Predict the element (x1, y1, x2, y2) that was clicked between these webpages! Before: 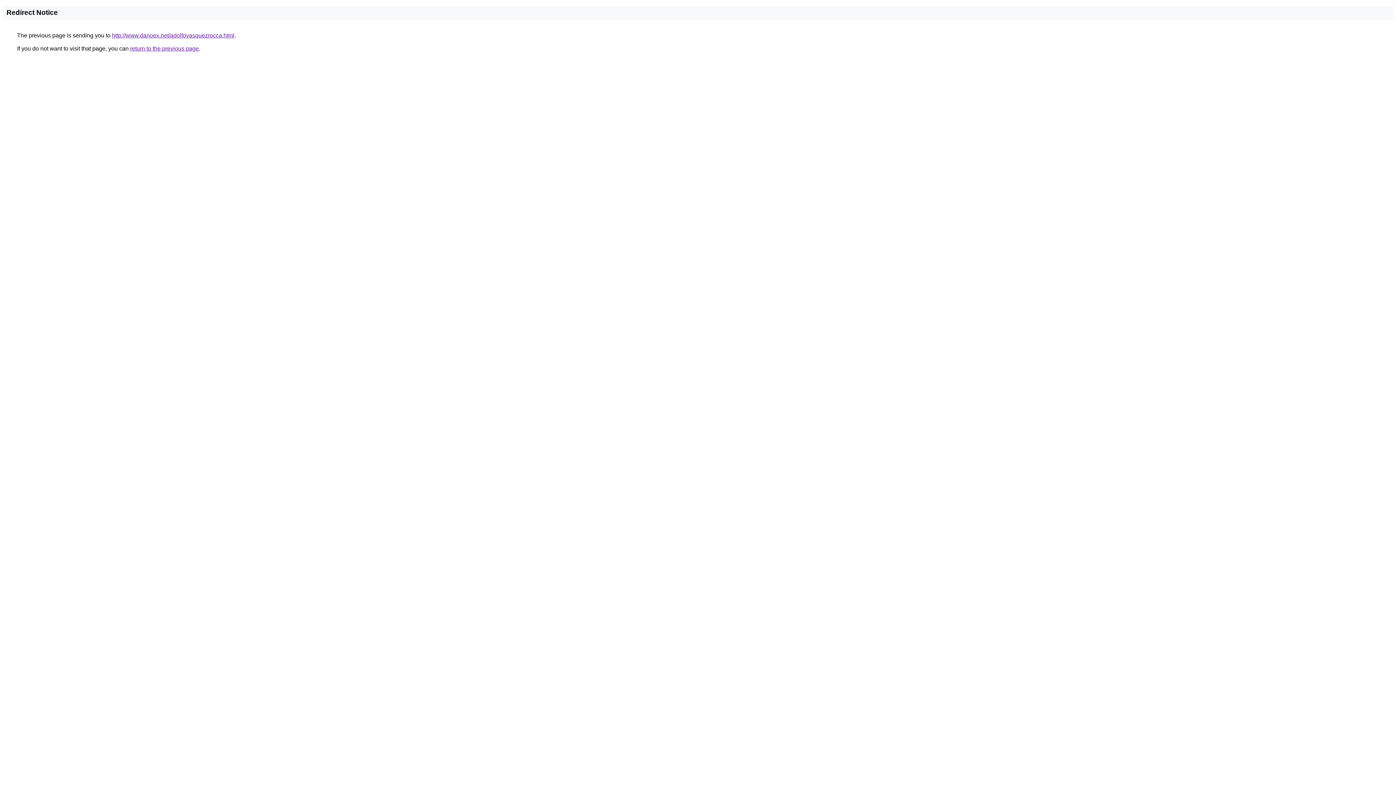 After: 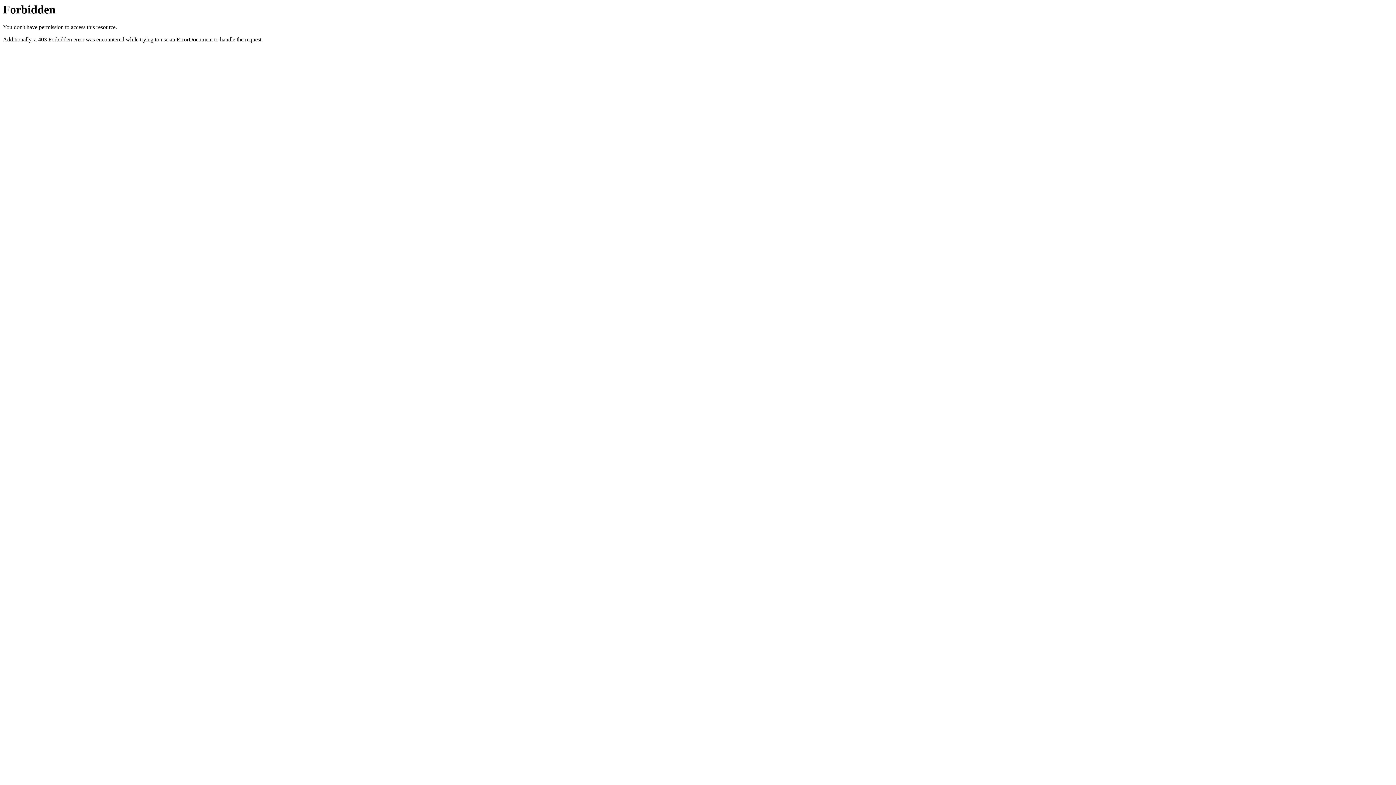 Action: label: http://www.danoex.net/adolfovasquezrocca.html bbox: (112, 32, 234, 38)